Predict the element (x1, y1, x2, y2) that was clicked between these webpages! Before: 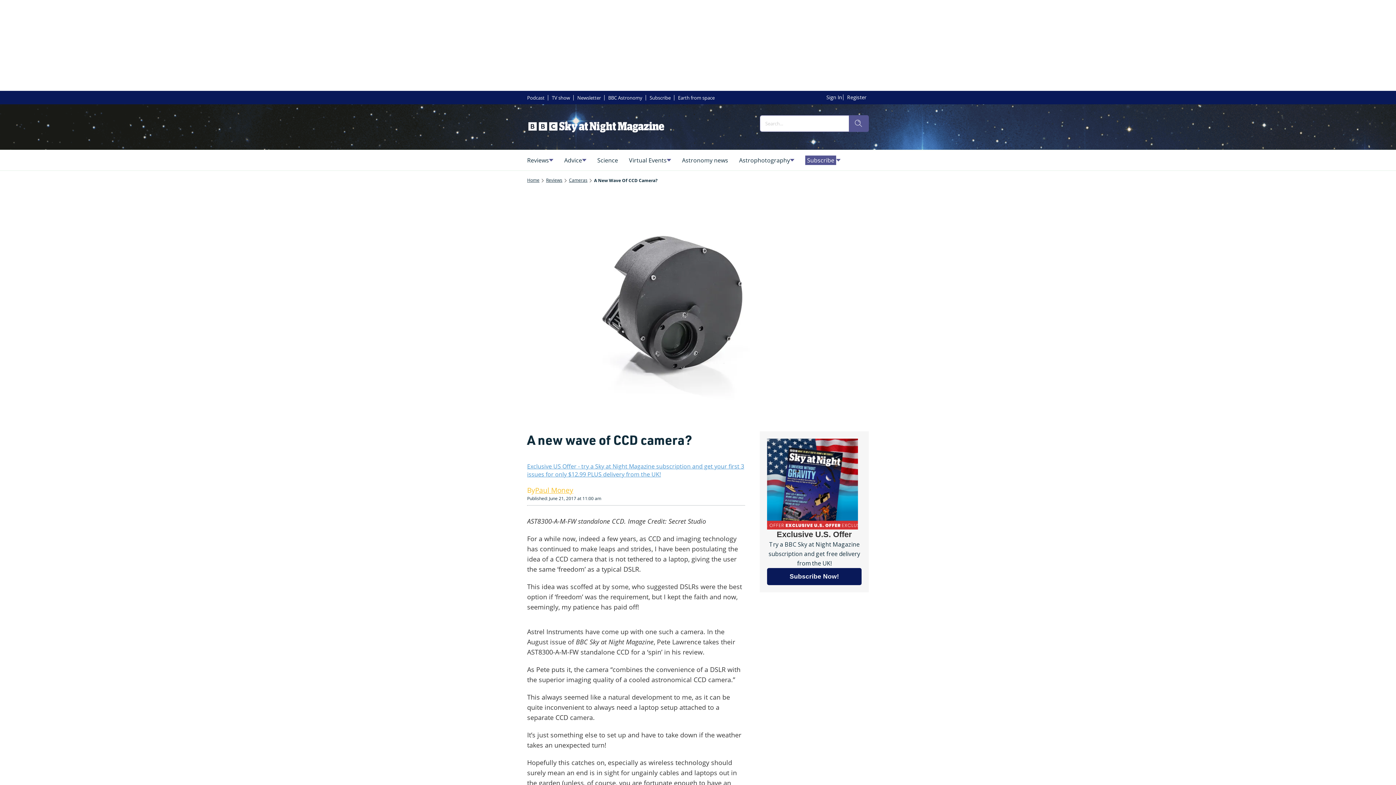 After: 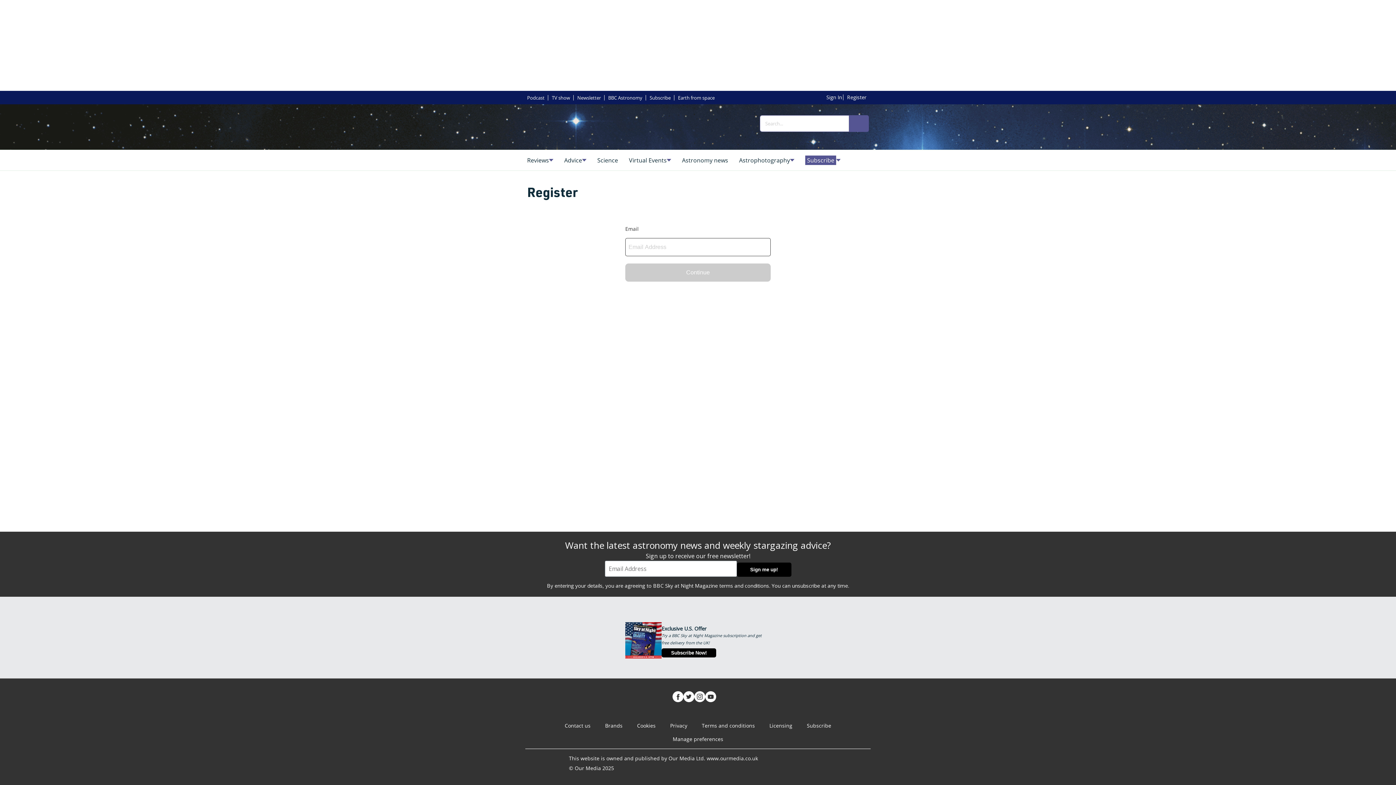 Action: label: Register bbox: (847, 91, 869, 103)